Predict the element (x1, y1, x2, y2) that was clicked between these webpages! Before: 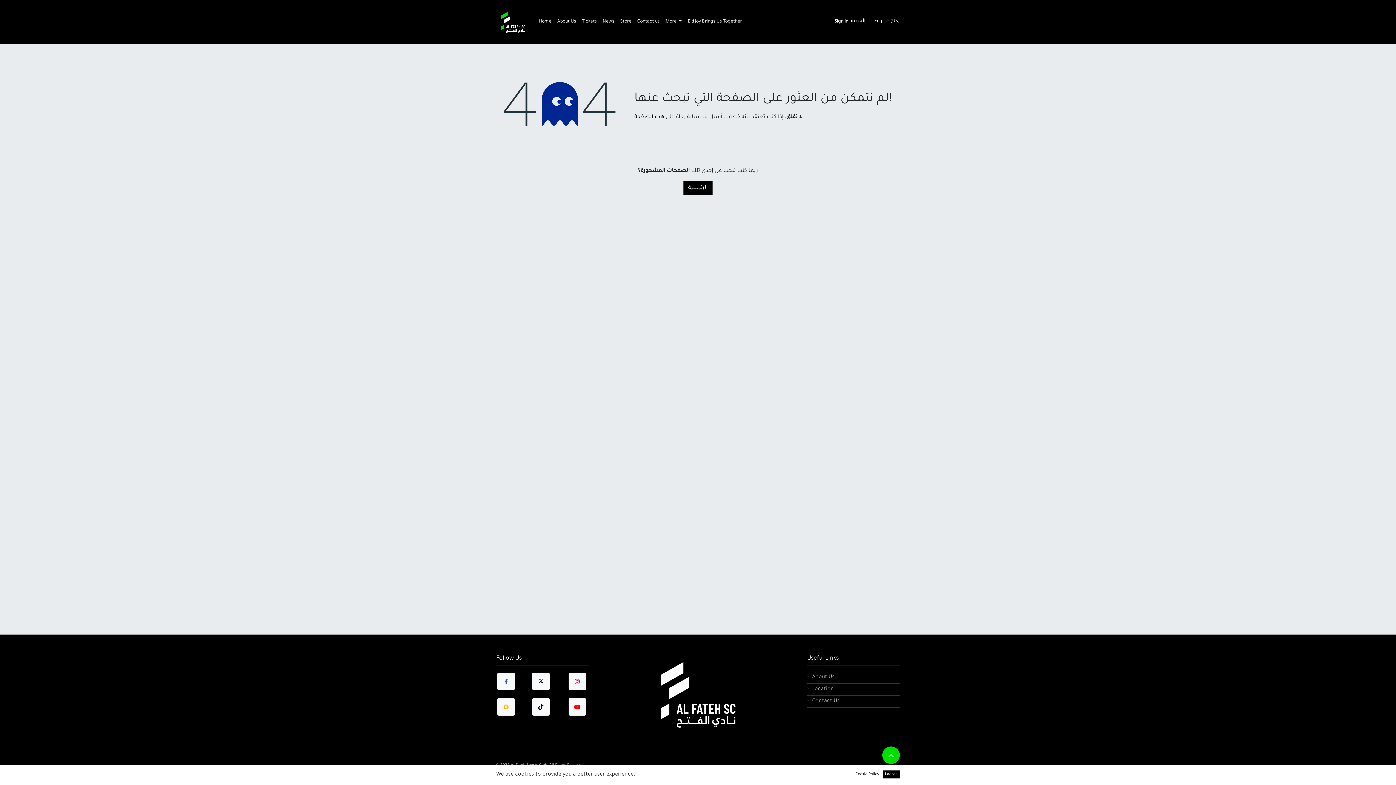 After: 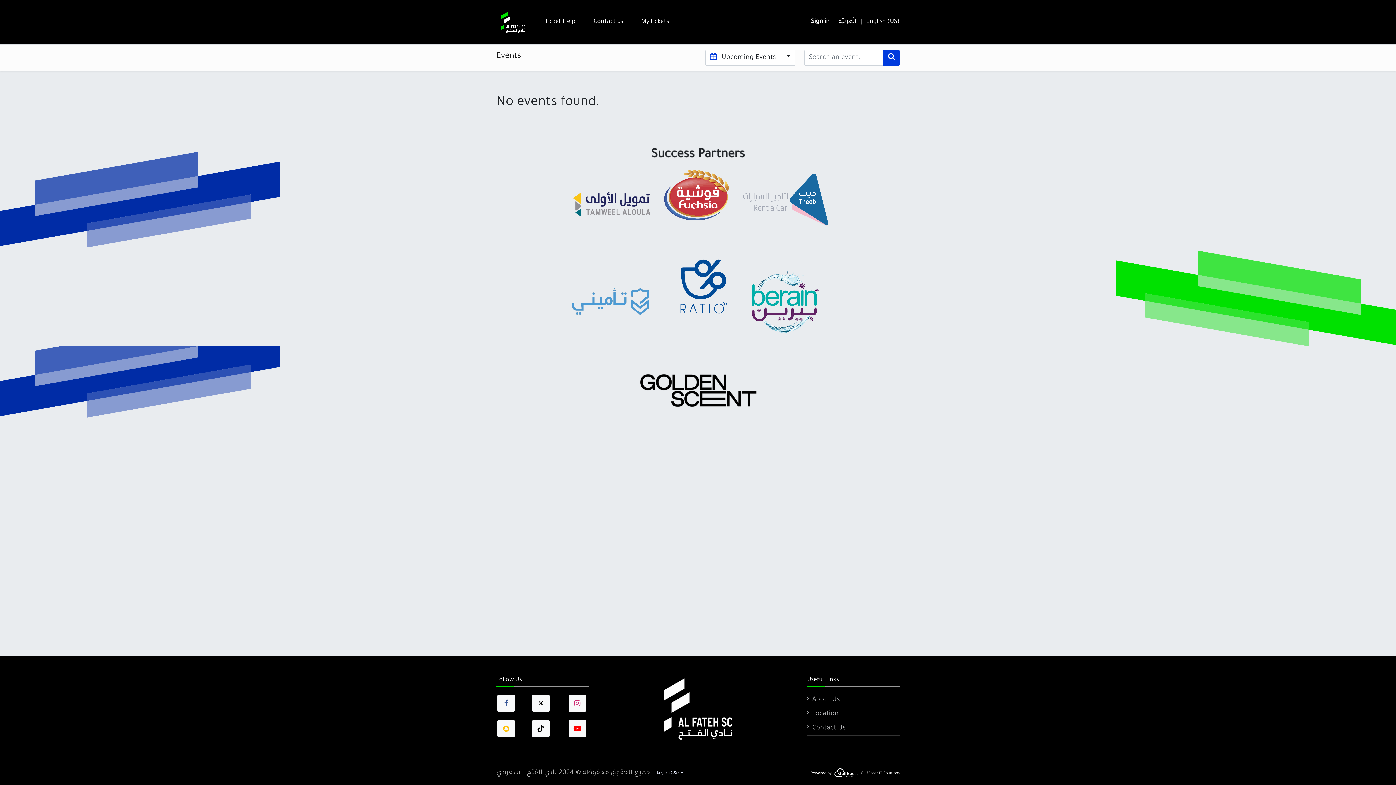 Action: label: Tickets bbox: (579, 15, 599, 28)